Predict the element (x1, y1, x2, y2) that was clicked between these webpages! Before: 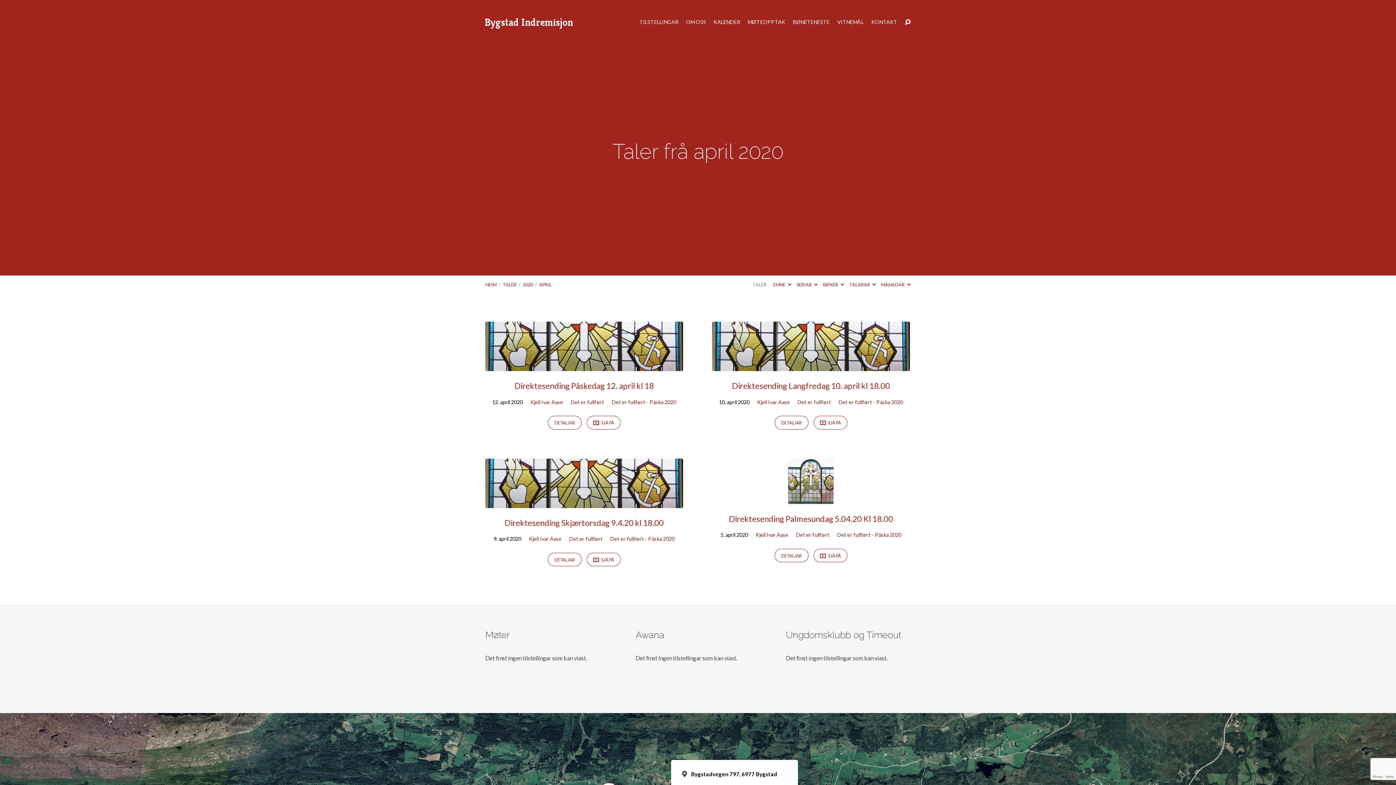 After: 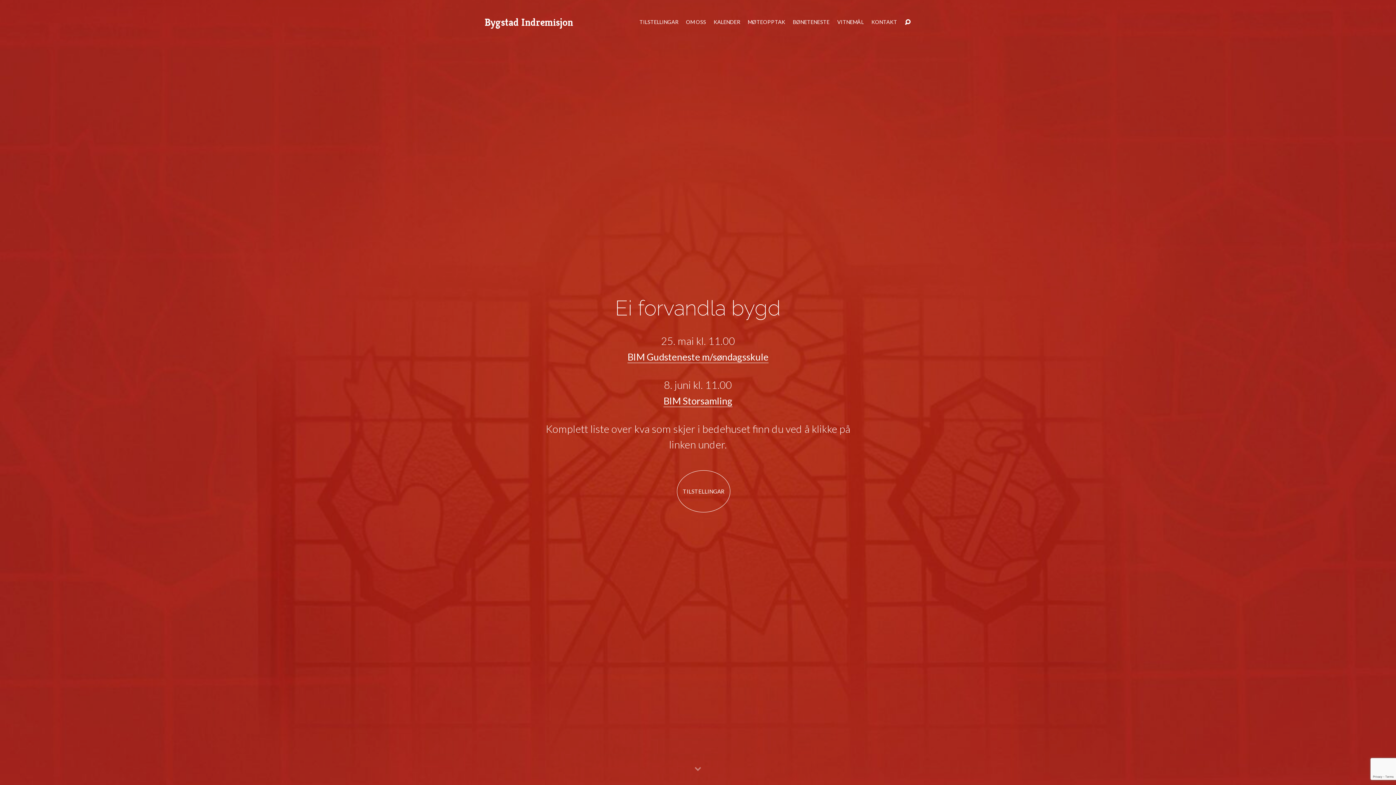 Action: label: Bygstad Indremisjon bbox: (484, 16, 573, 28)